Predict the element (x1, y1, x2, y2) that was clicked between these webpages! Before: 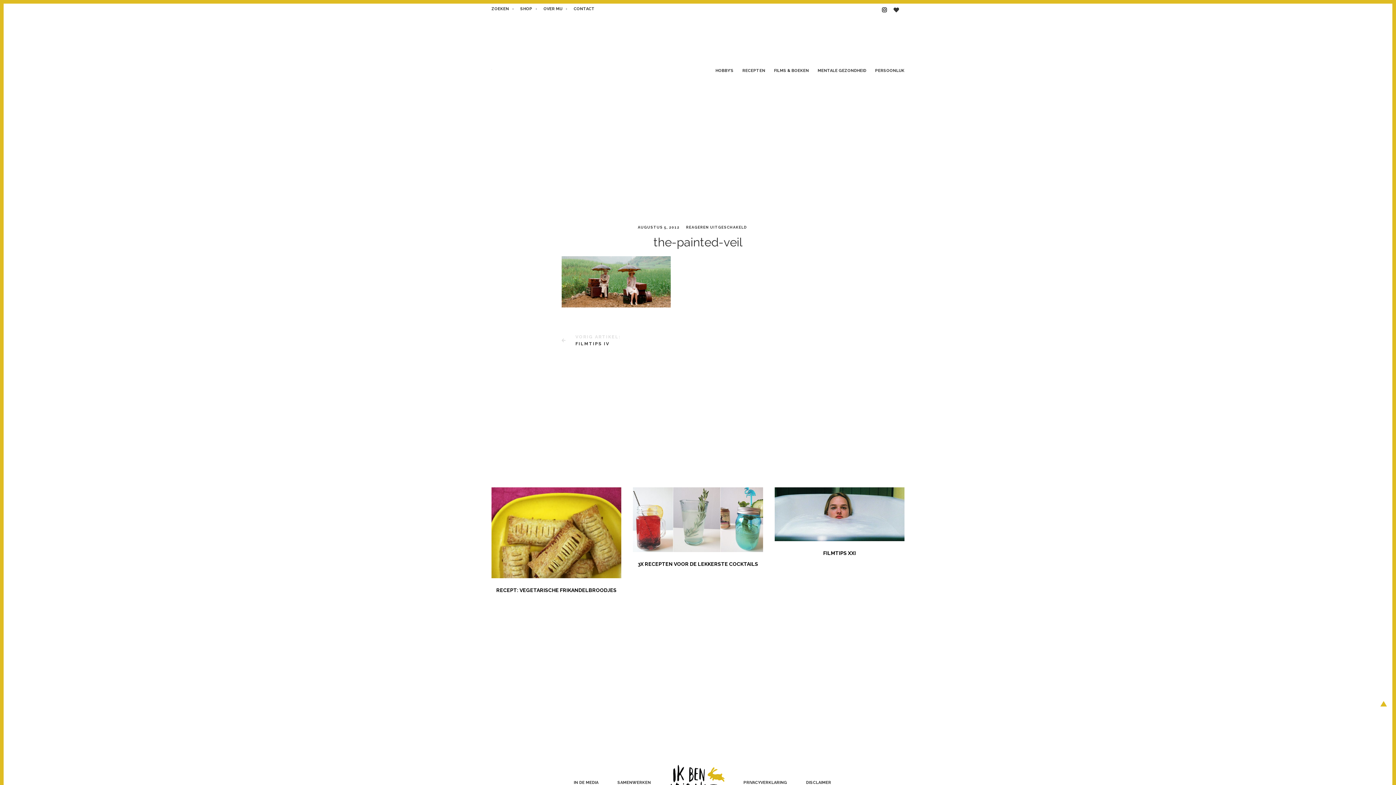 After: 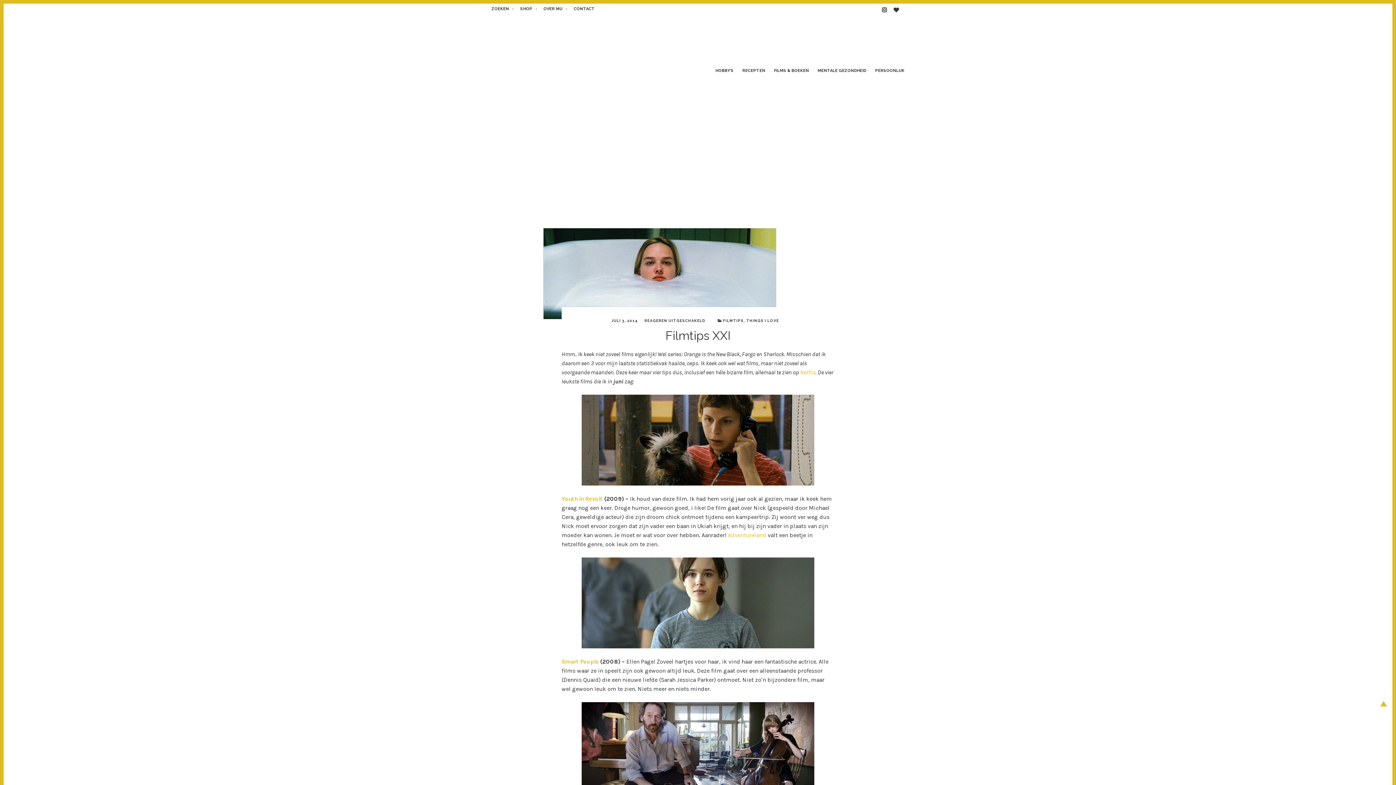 Action: label: FILMTIPS XXI bbox: (774, 487, 904, 557)